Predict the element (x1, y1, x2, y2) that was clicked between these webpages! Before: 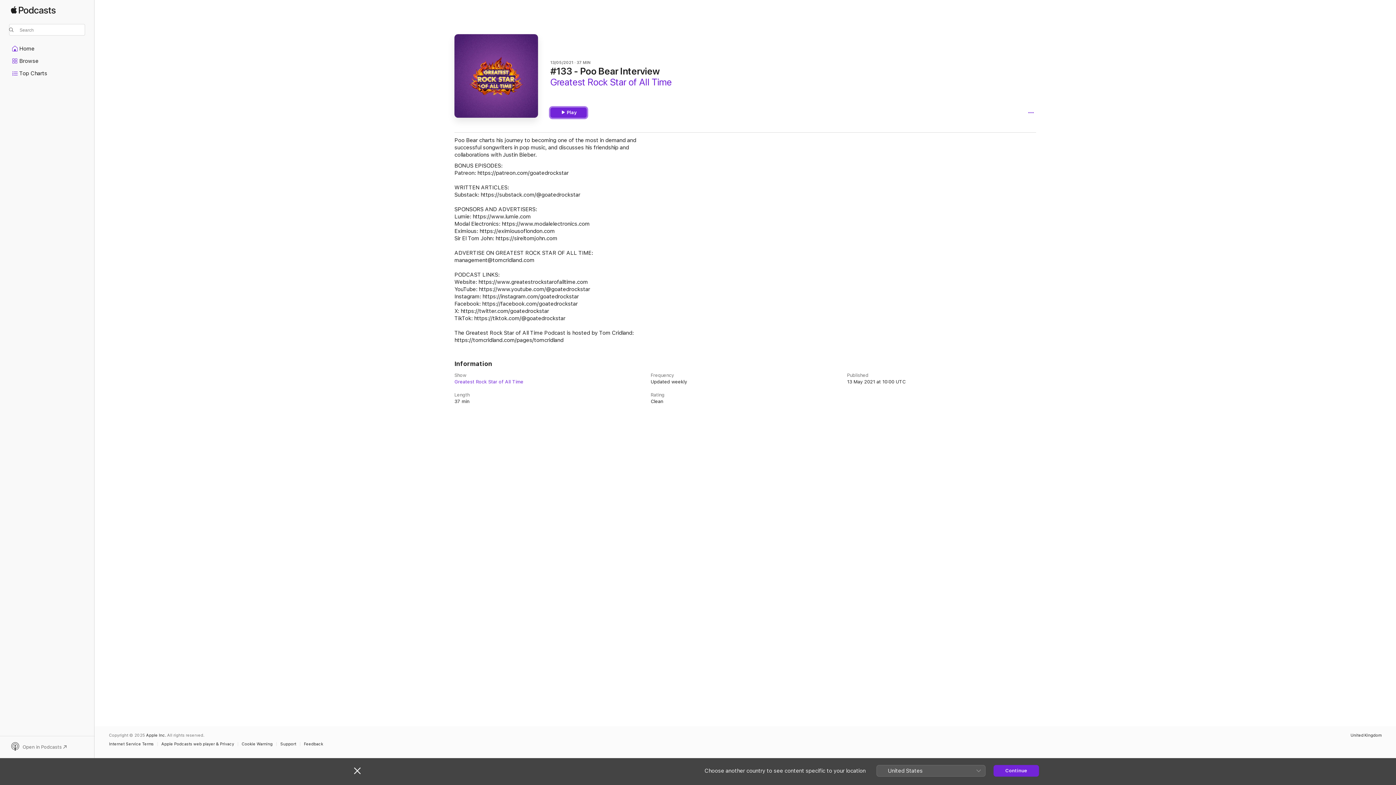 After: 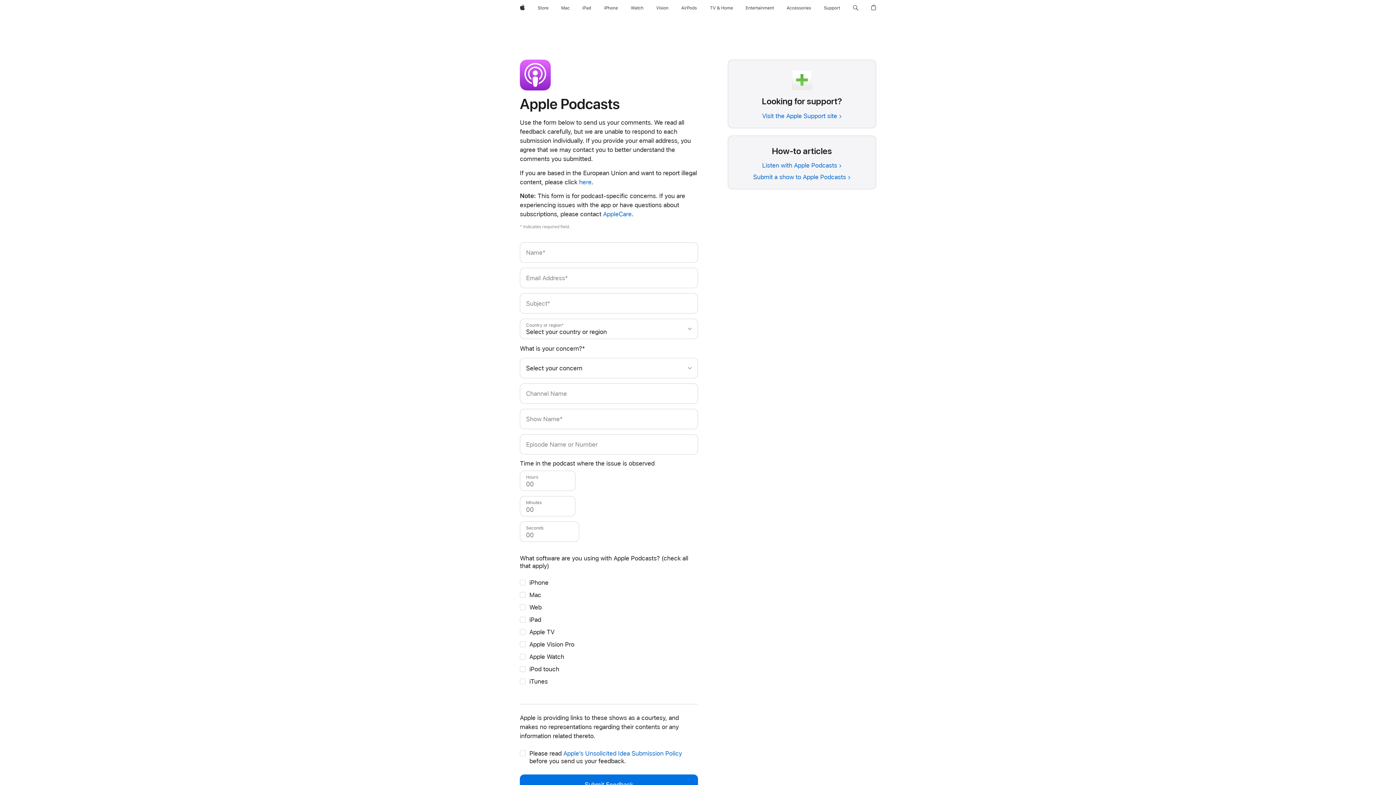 Action: label: Feedback bbox: (304, 742, 326, 746)